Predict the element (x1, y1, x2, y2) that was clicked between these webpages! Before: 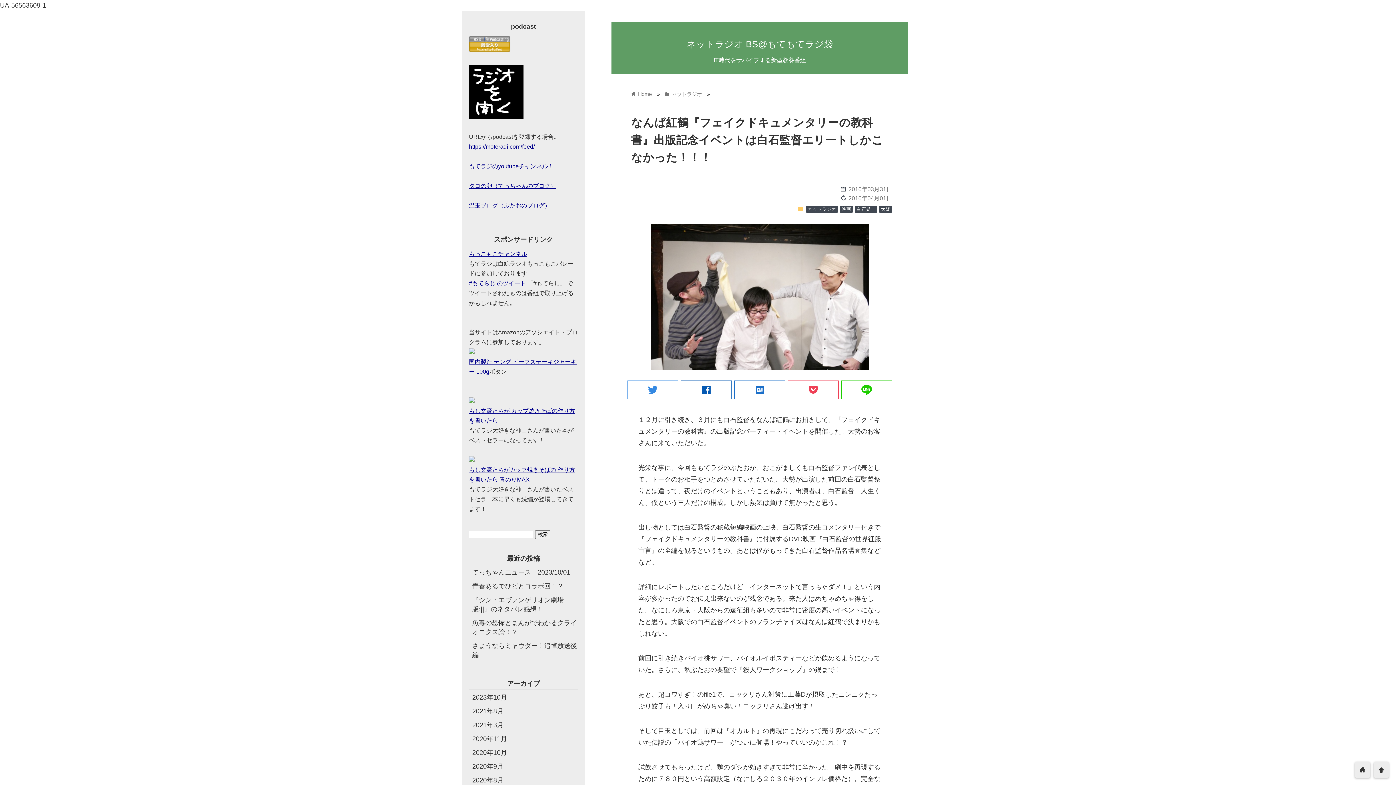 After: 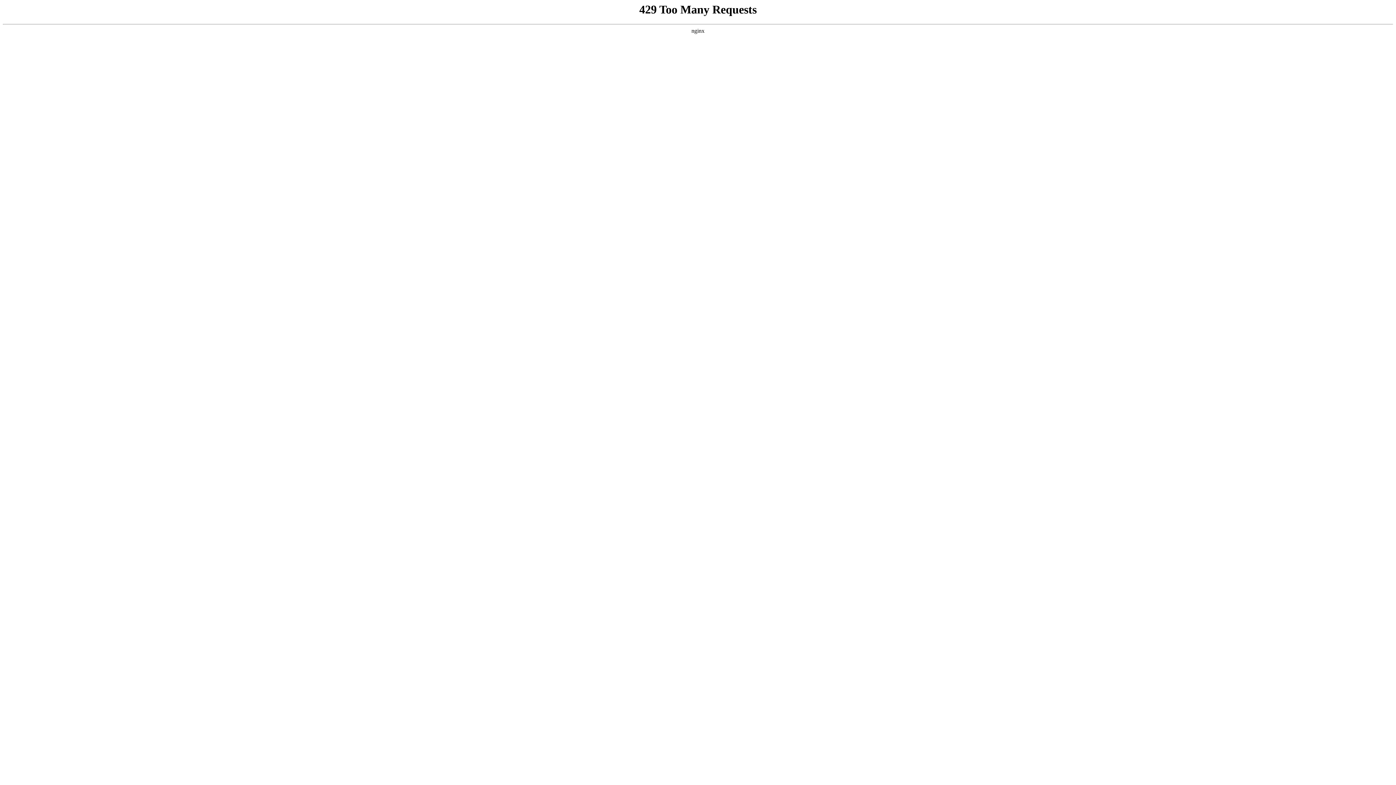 Action: label: もっこもこチャンネル bbox: (469, 250, 527, 257)